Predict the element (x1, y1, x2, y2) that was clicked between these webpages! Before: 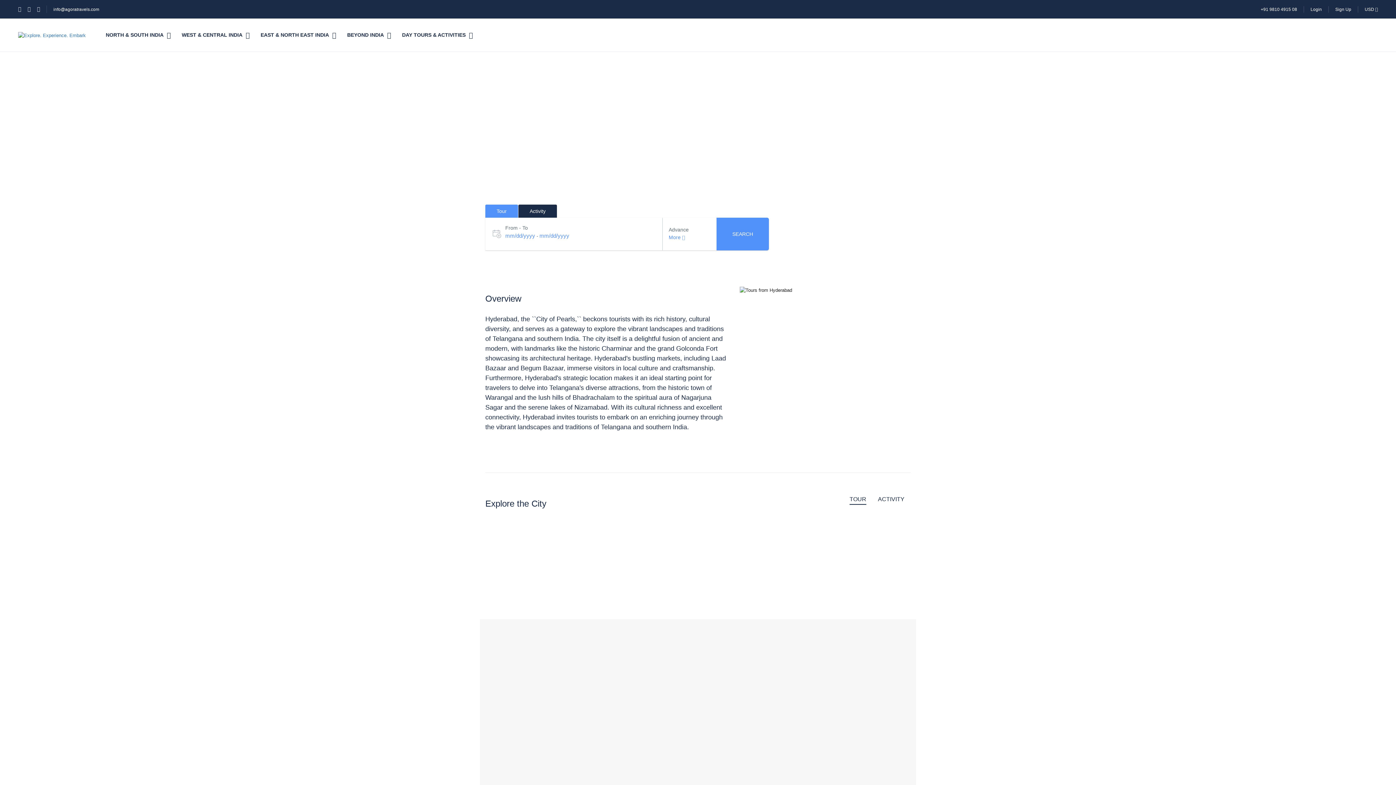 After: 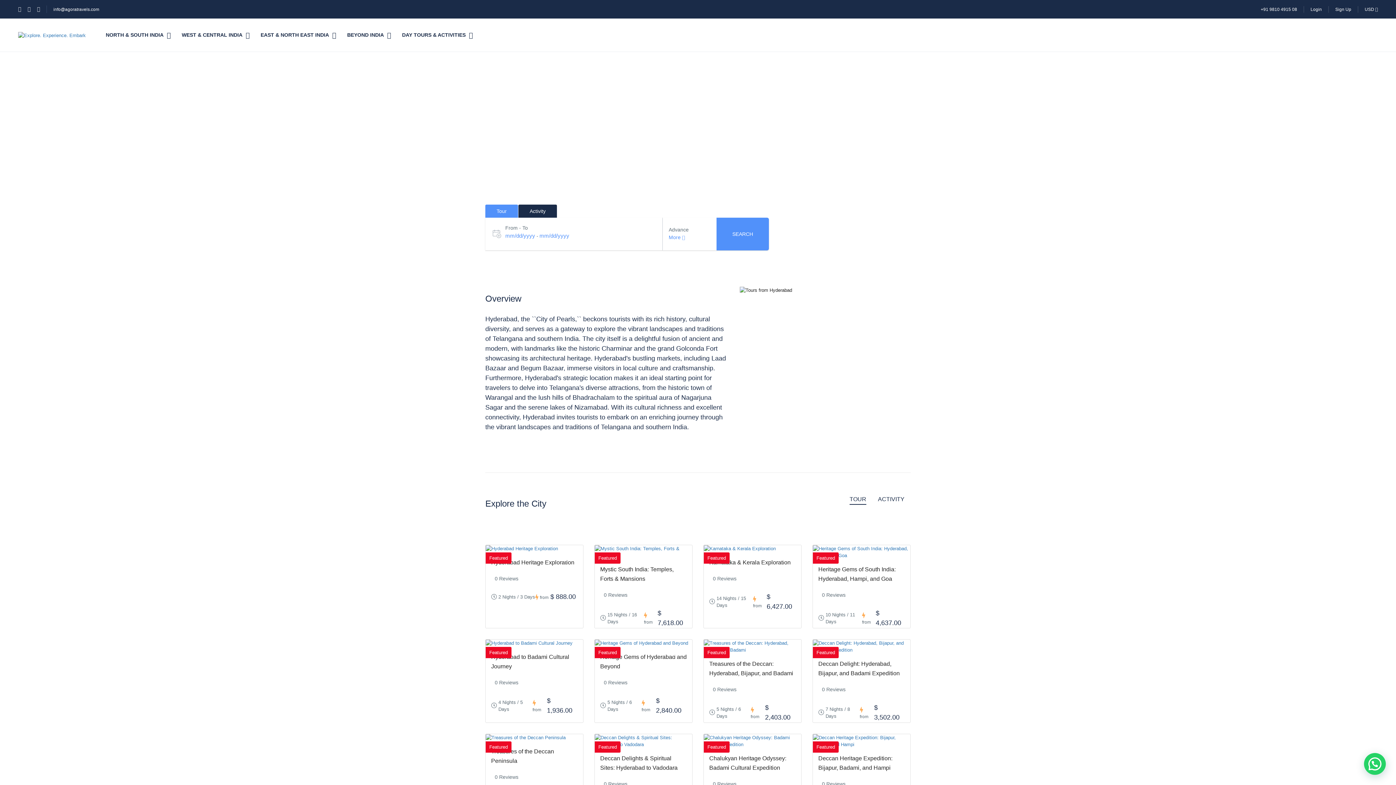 Action: bbox: (1310, 6, 1322, 11) label: Login